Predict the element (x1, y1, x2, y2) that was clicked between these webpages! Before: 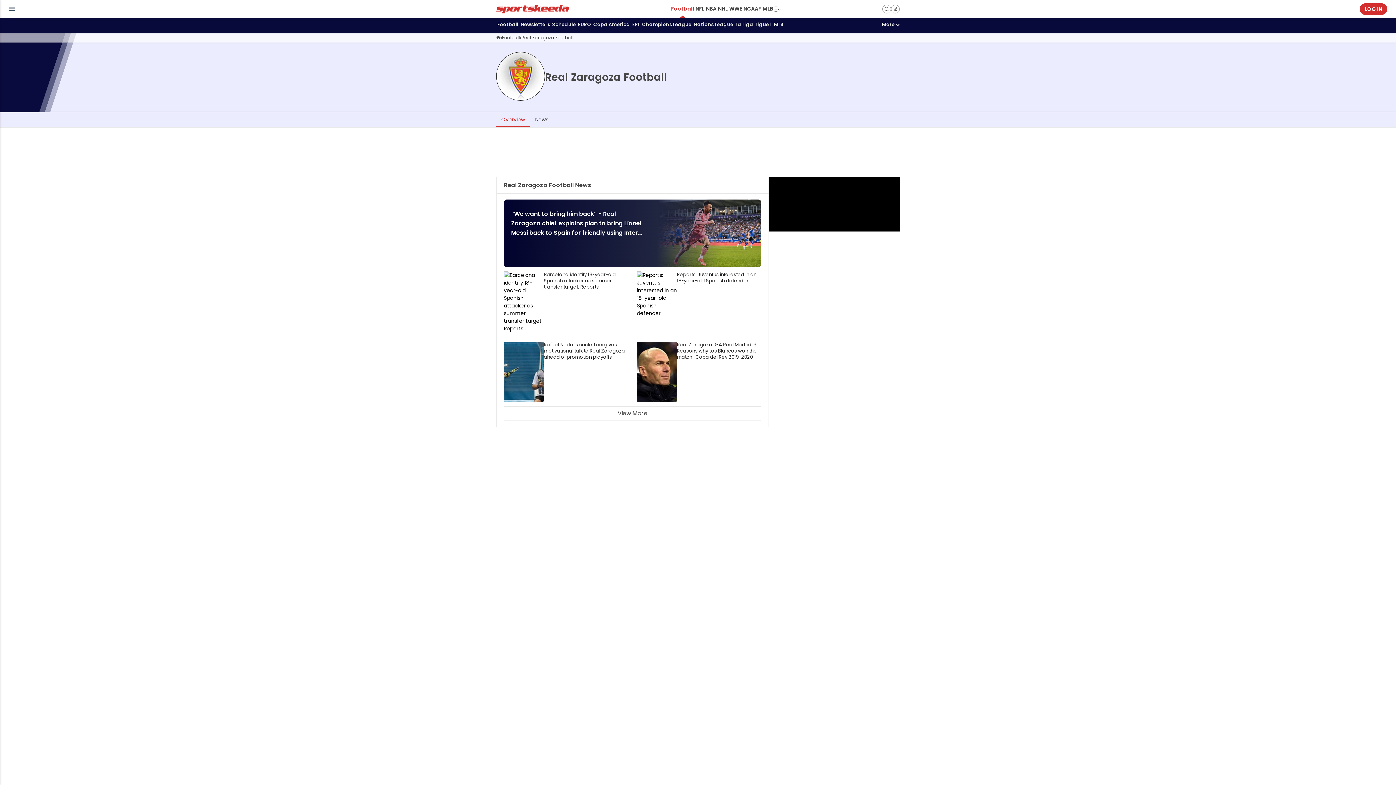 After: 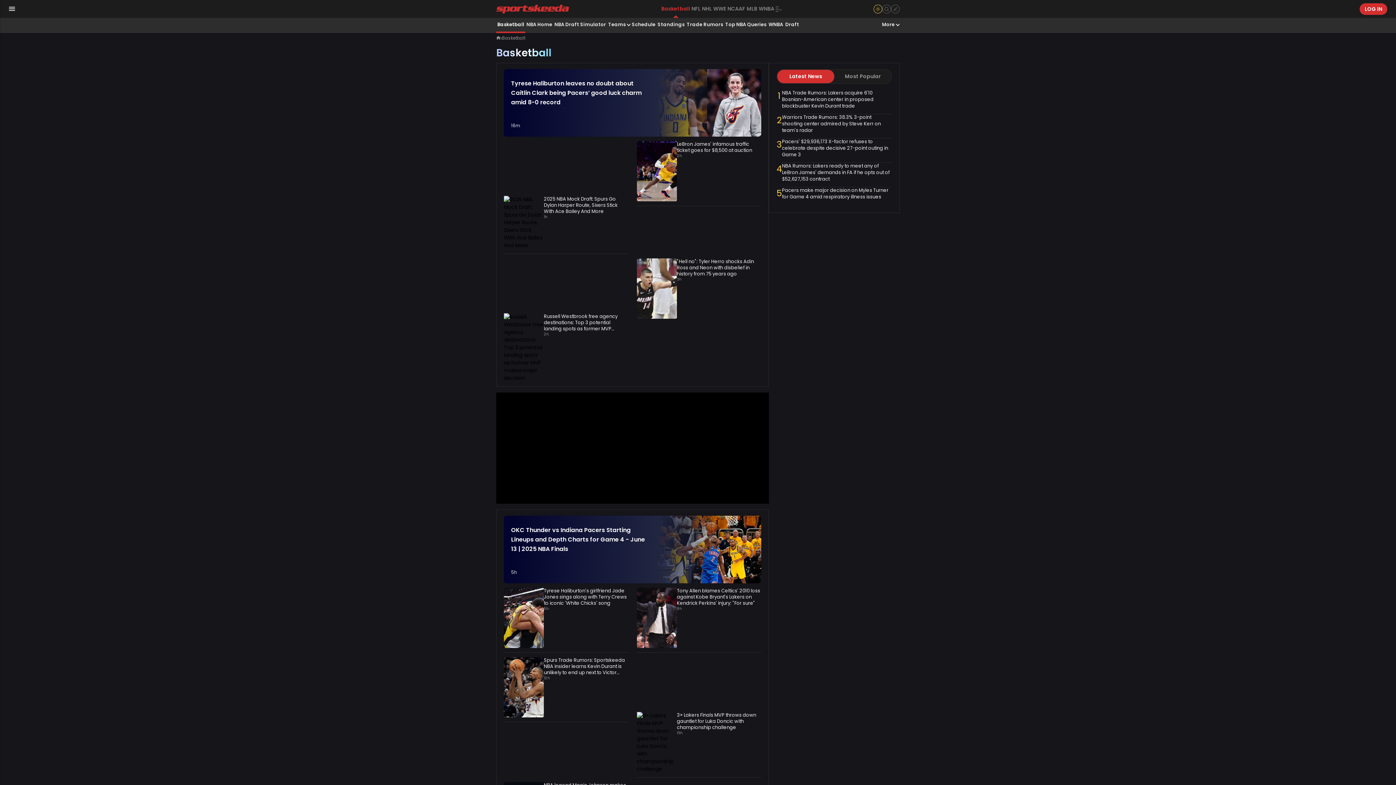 Action: label: NBA bbox: (705, 0, 717, 17)